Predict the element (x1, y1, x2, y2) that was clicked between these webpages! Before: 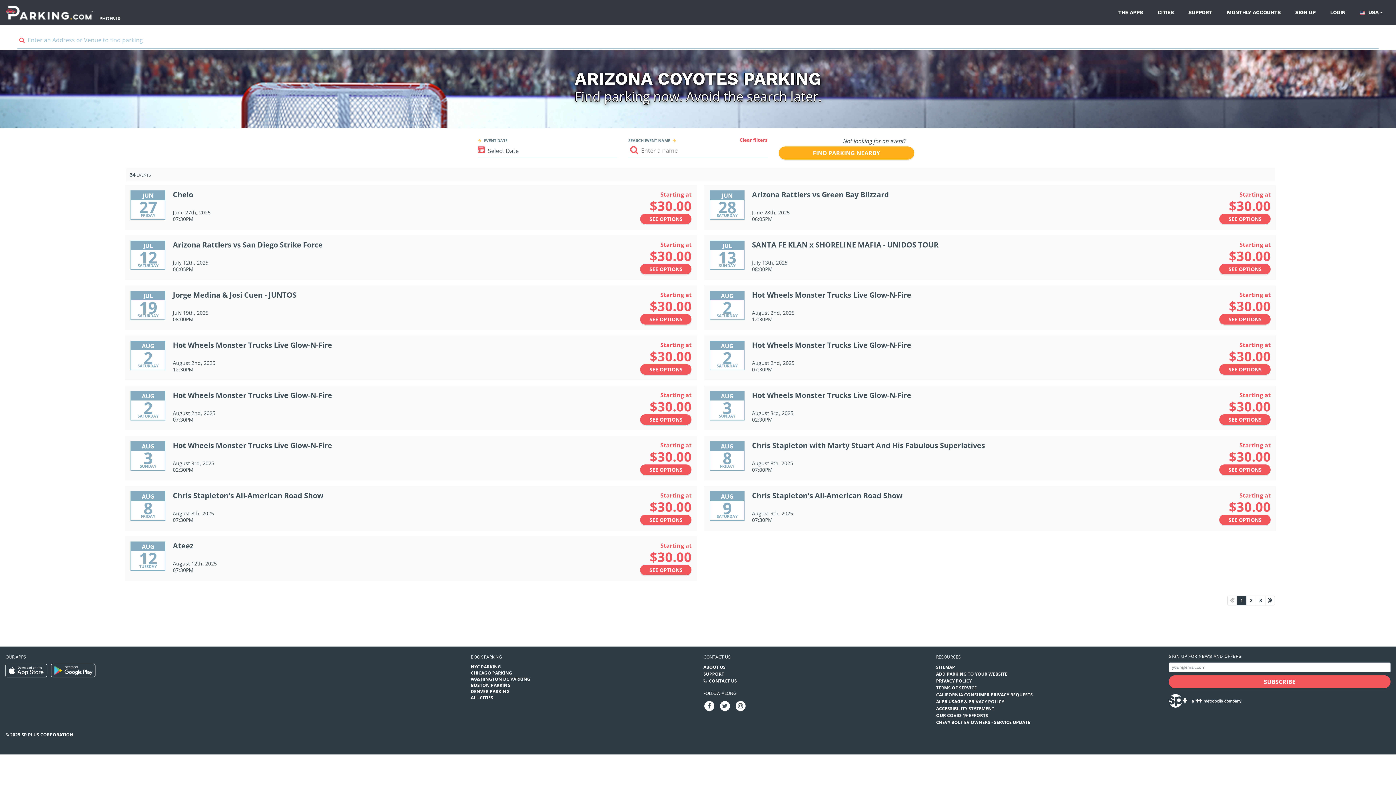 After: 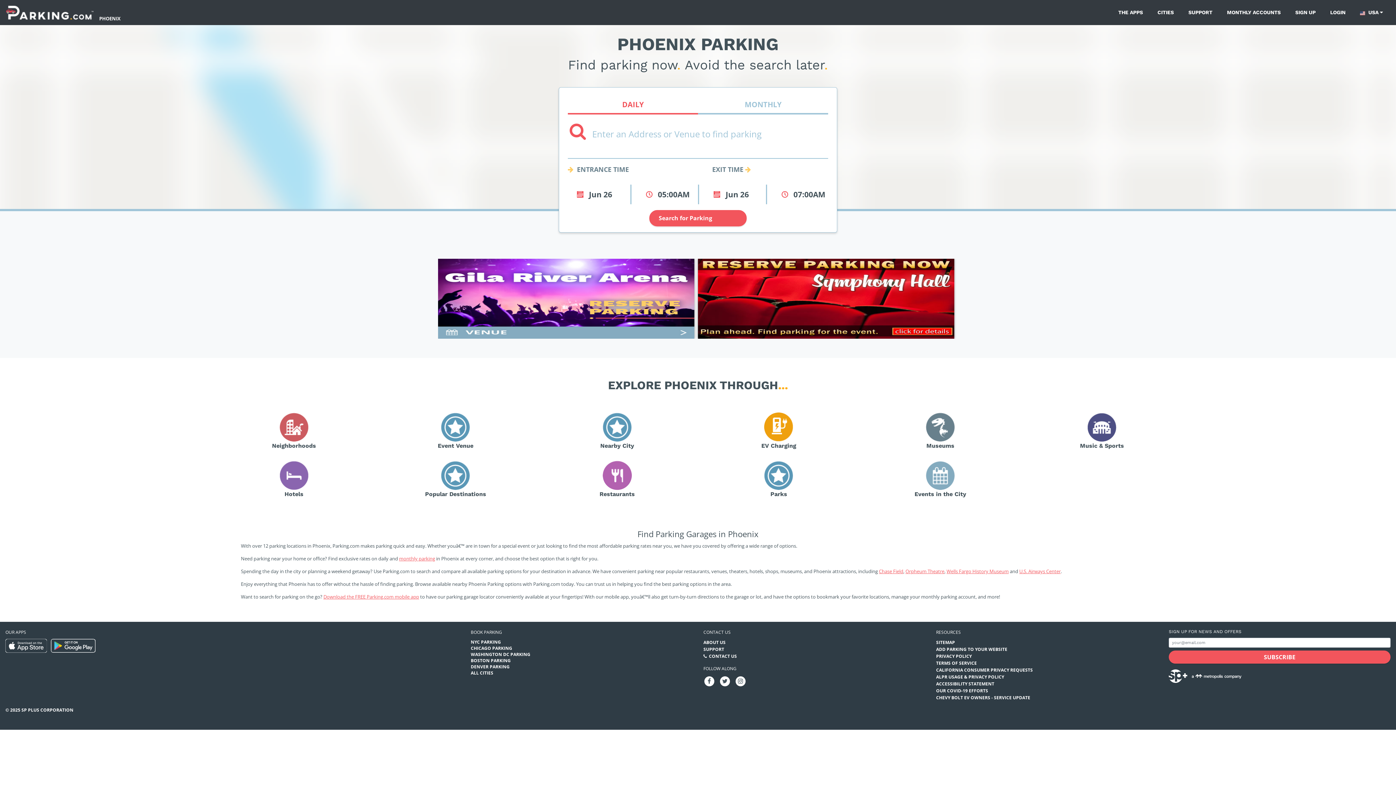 Action: label: Search Parking at Phoenix bbox: (99, 2, 120, 22)